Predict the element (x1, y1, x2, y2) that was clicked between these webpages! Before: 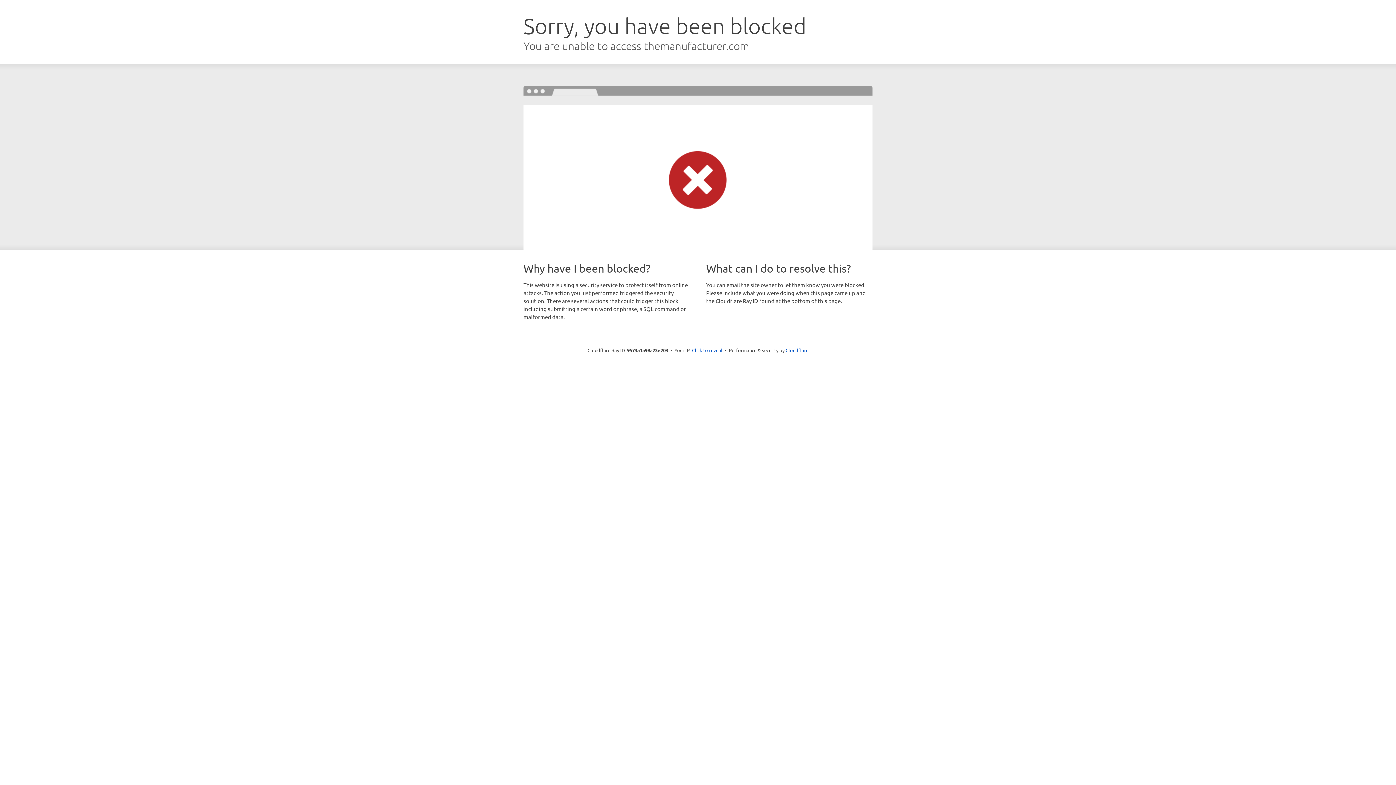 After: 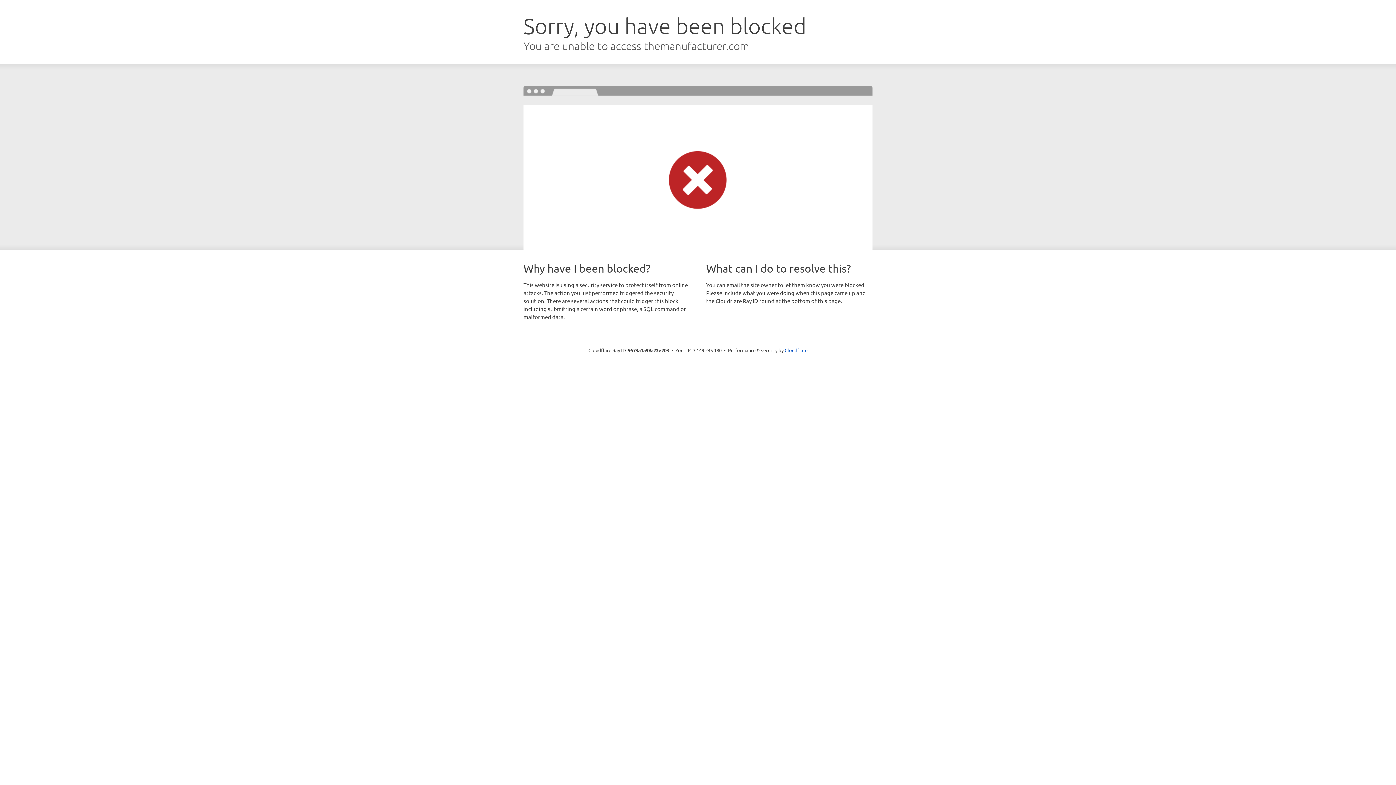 Action: label: Click to reveal bbox: (692, 346, 722, 353)